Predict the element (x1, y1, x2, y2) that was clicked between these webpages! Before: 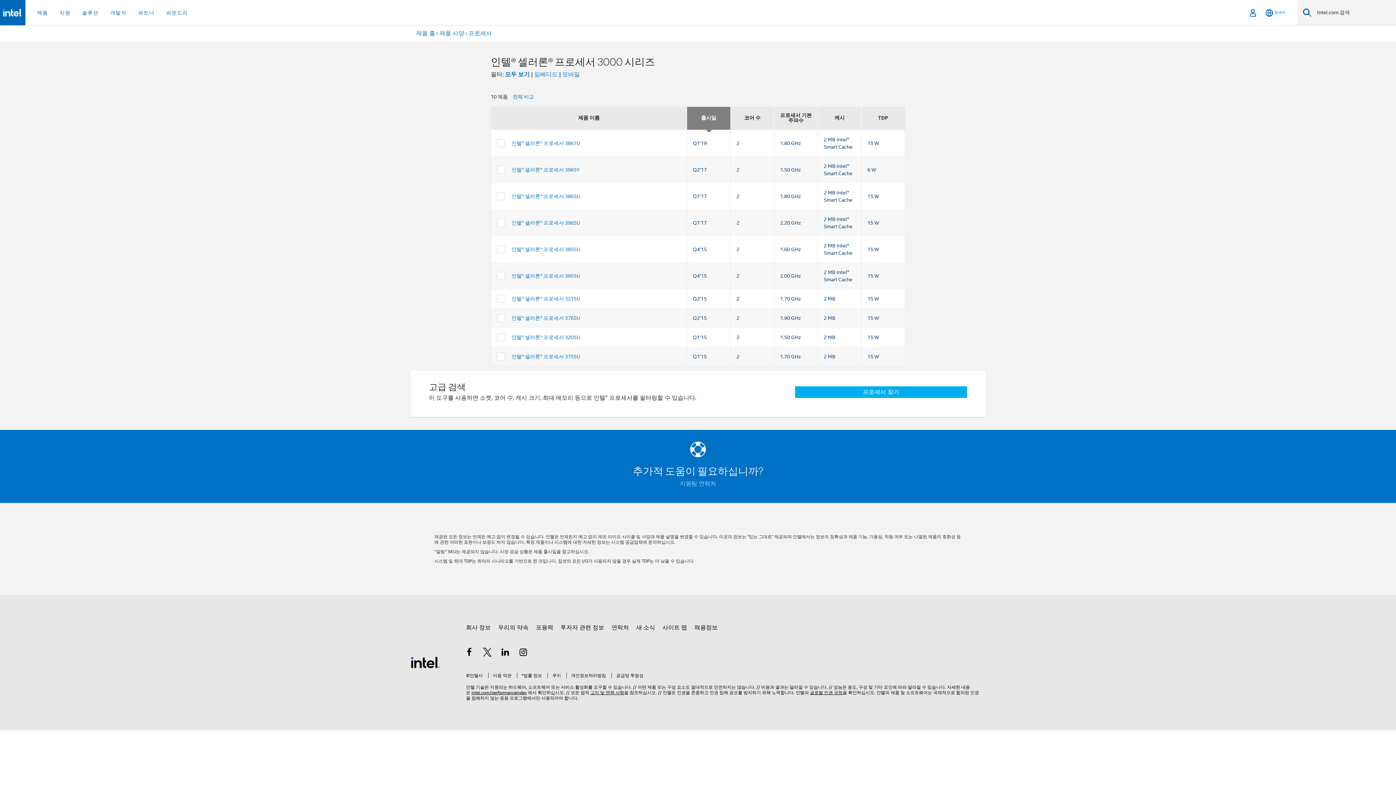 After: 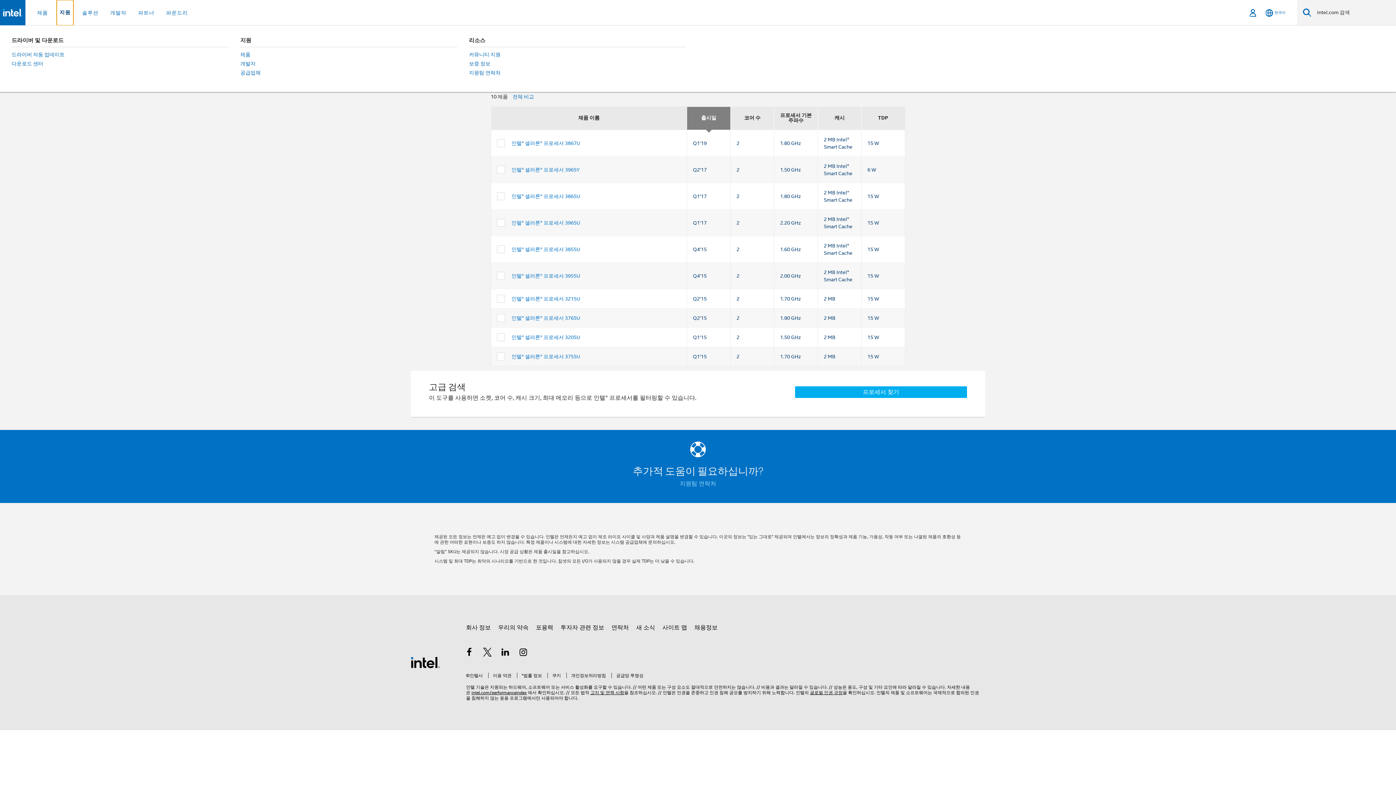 Action: label: 지원 bbox: (56, 0, 73, 25)